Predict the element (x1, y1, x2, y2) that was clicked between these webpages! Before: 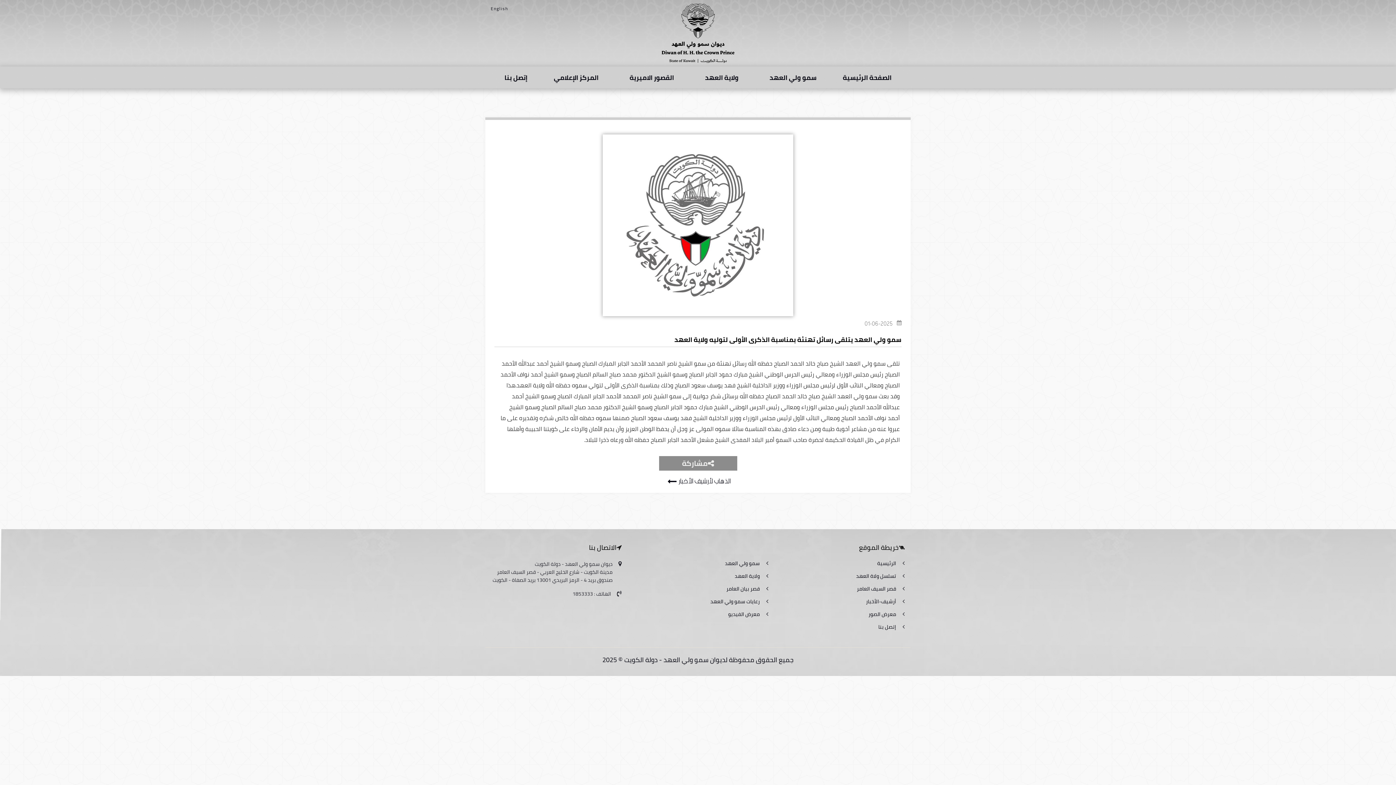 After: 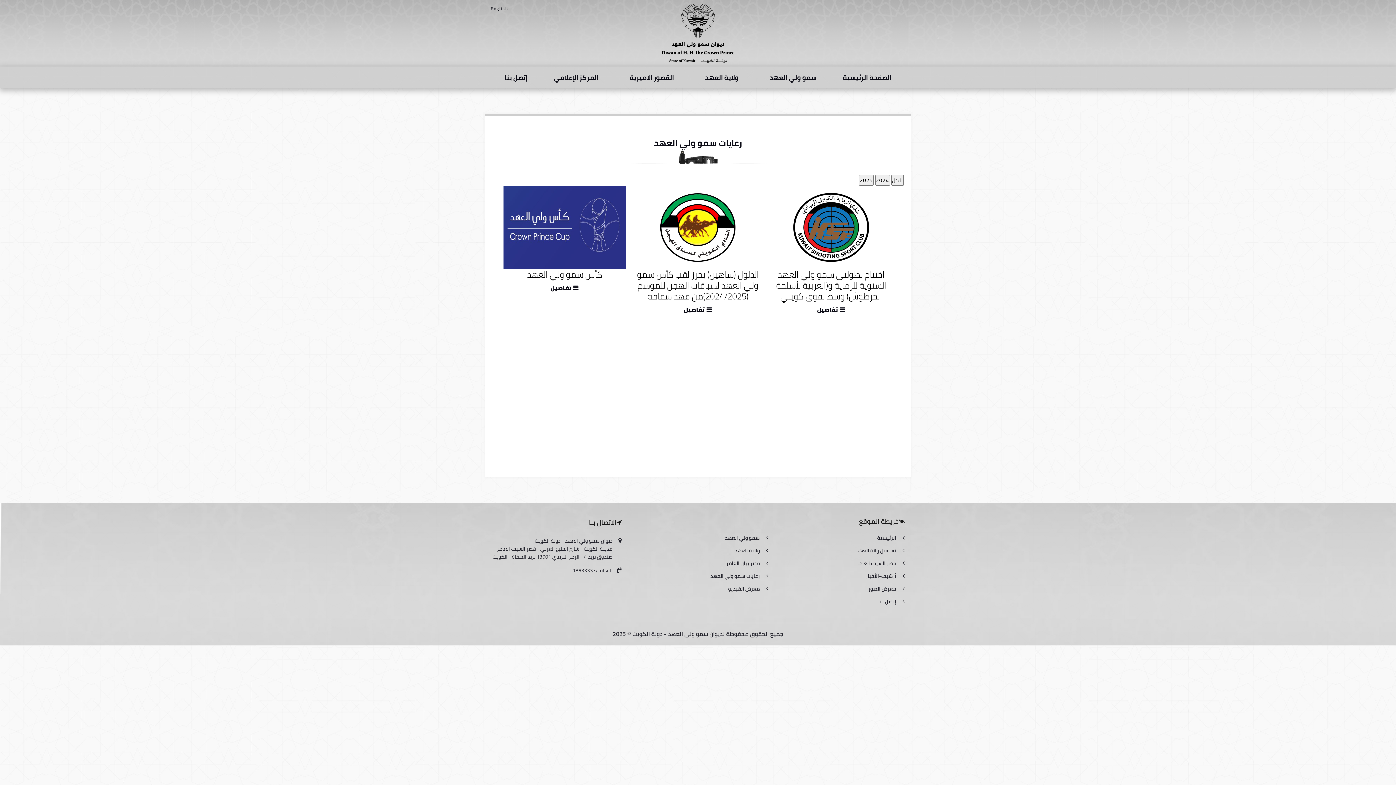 Action: label: رعايات سمو ولي العهد bbox: (629, 598, 765, 605)